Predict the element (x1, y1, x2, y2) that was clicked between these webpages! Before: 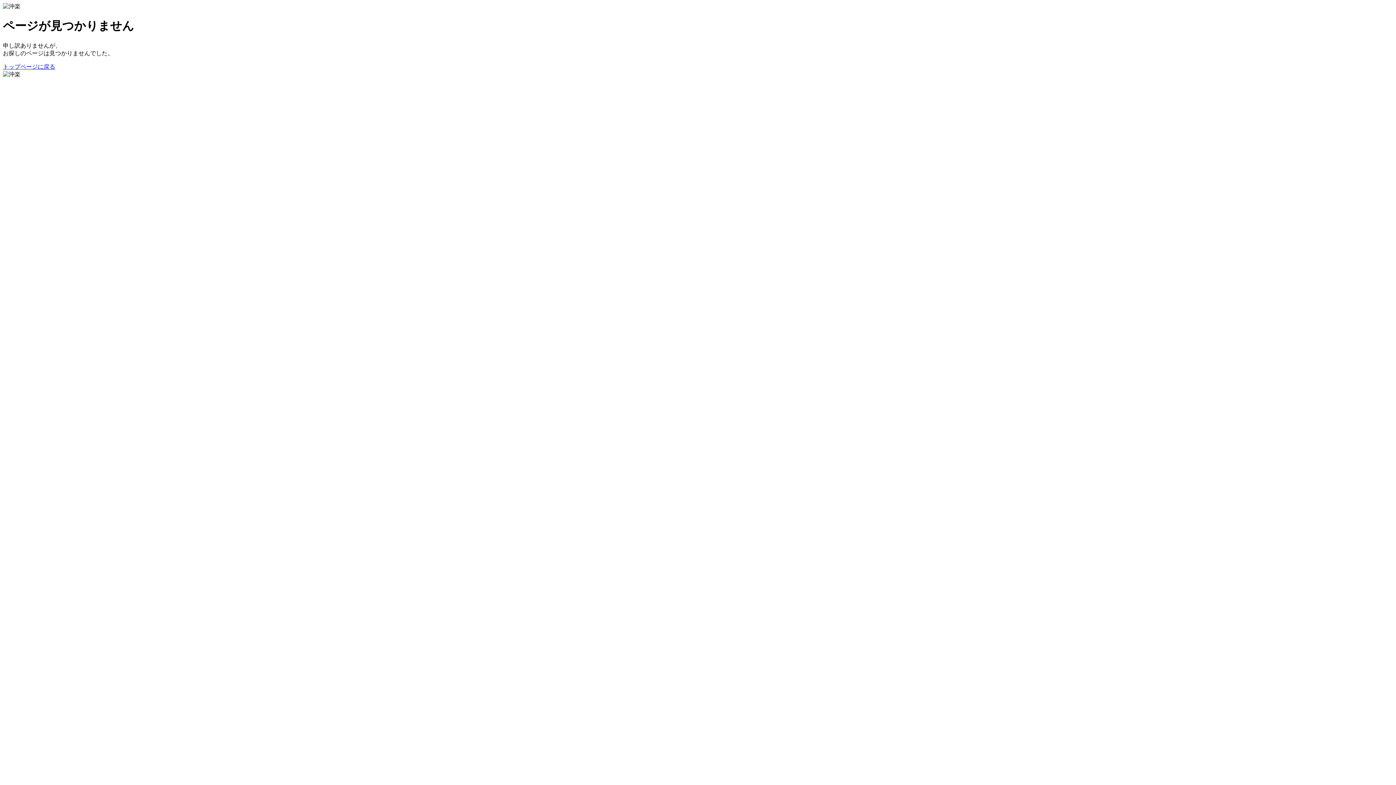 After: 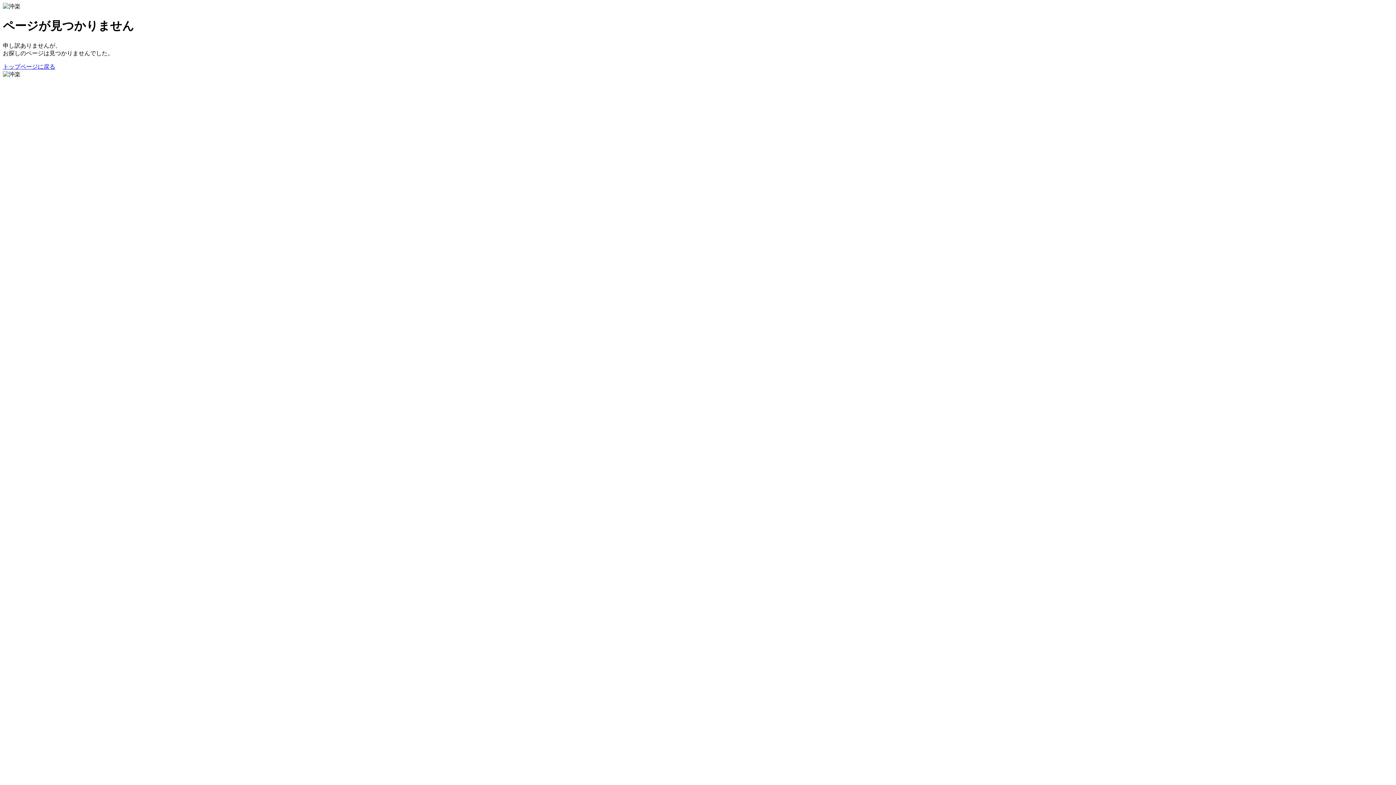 Action: bbox: (2, 63, 55, 69) label: トップページに戻る